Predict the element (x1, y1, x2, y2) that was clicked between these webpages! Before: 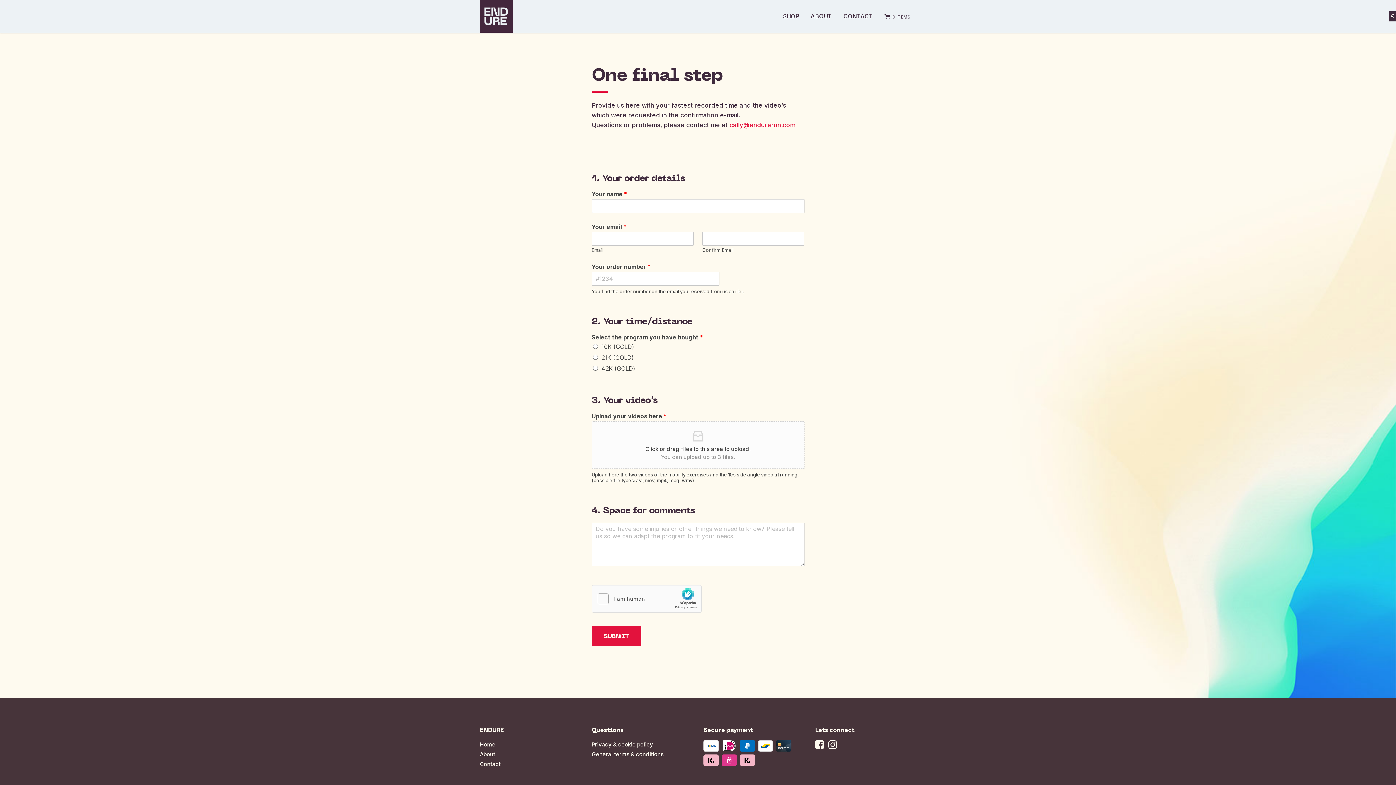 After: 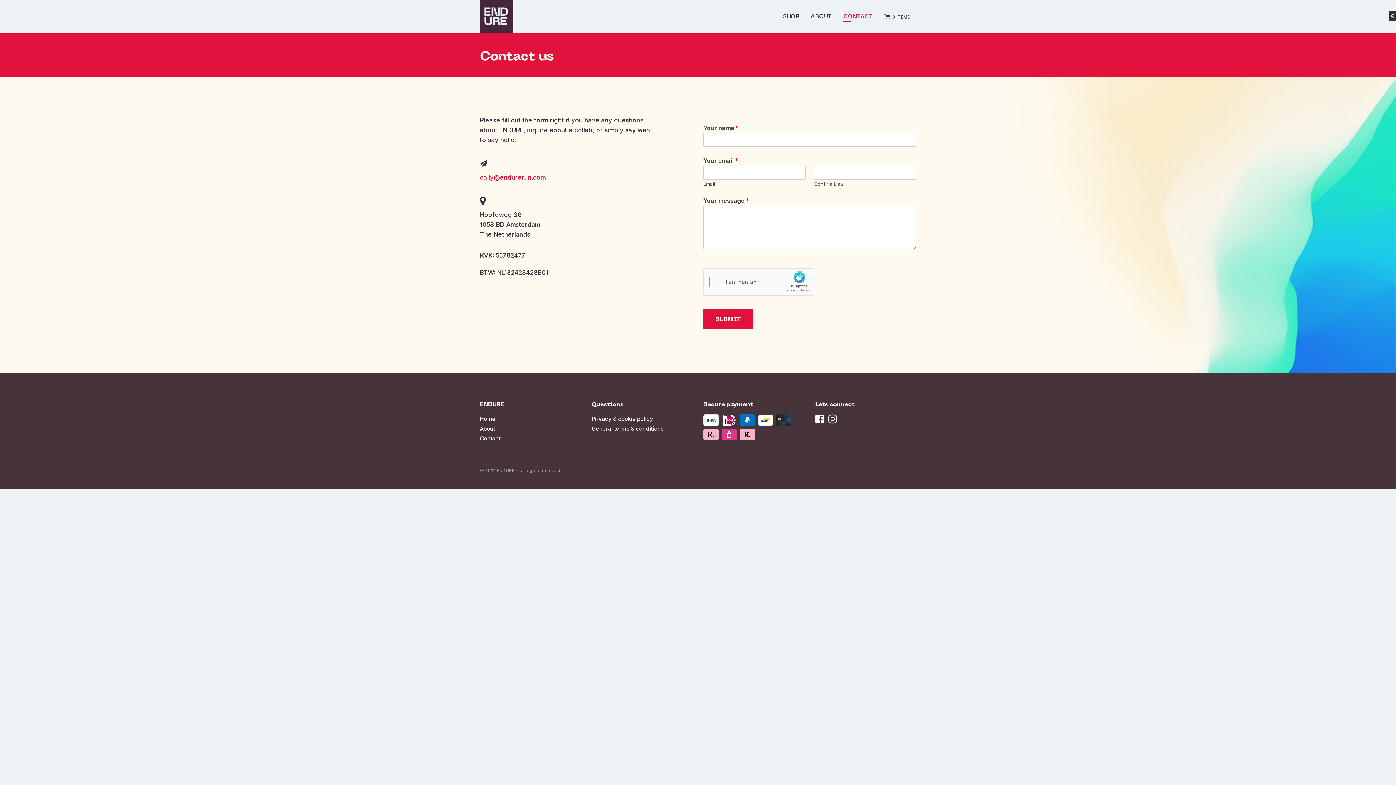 Action: label: Contact bbox: (480, 761, 500, 768)